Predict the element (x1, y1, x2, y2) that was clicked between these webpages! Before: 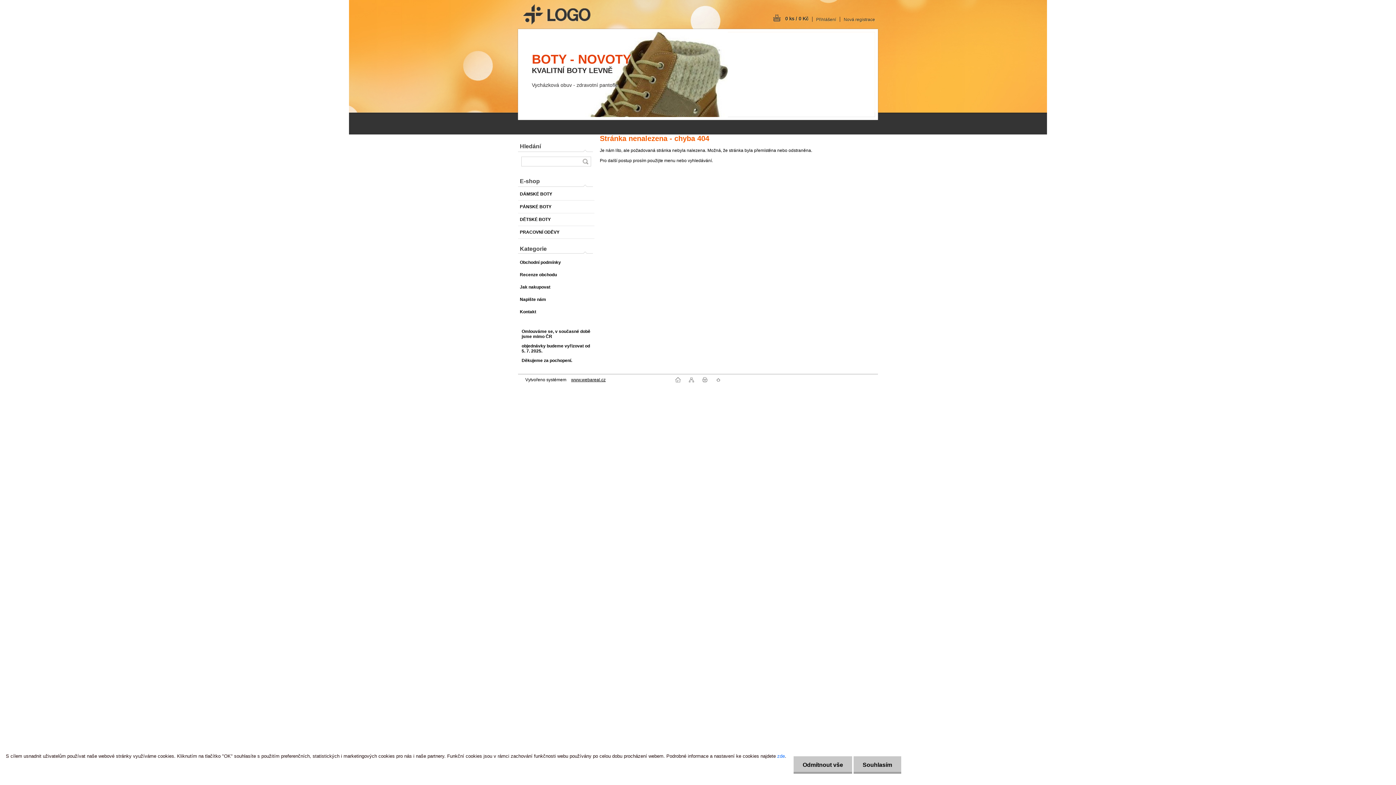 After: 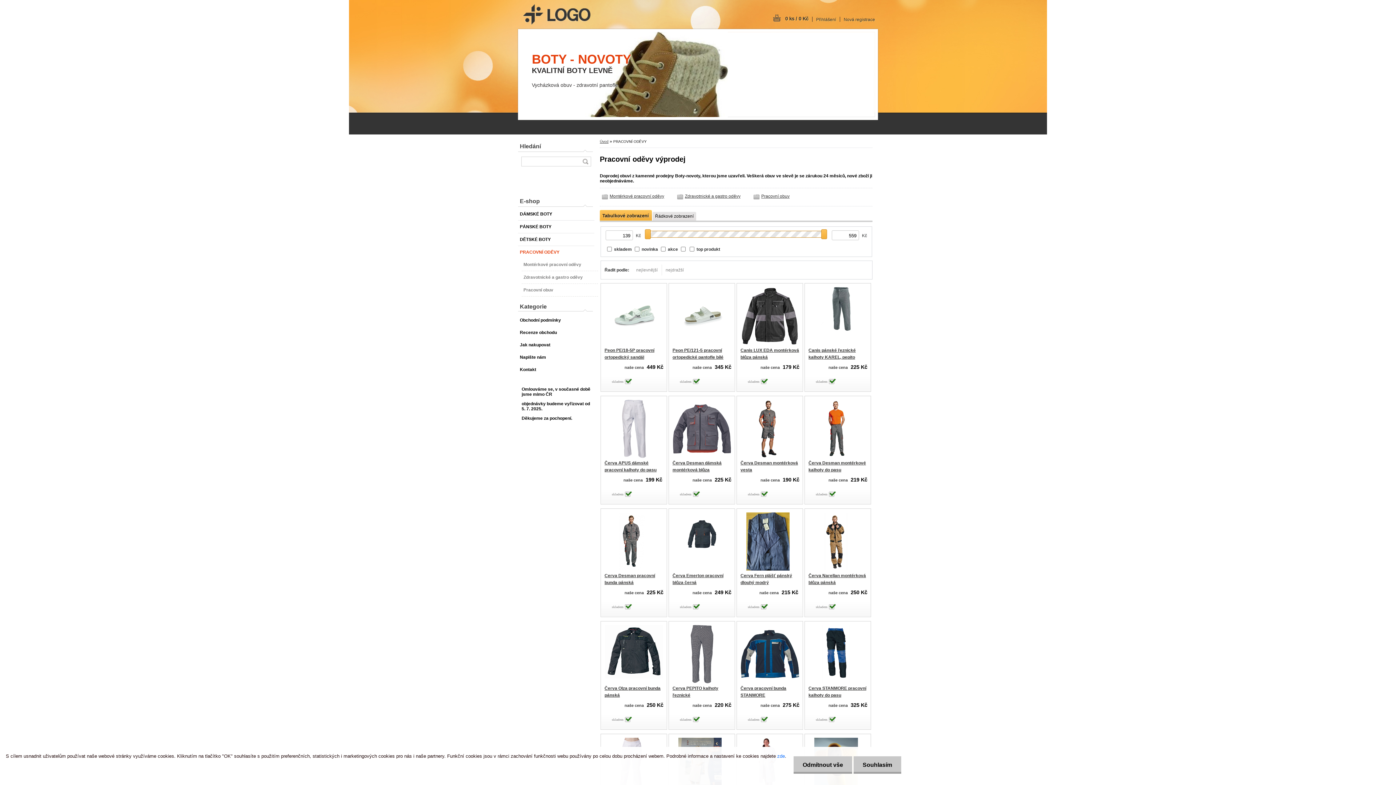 Action: bbox: (518, 226, 594, 238) label: PRACOVNÍ ODĚVY